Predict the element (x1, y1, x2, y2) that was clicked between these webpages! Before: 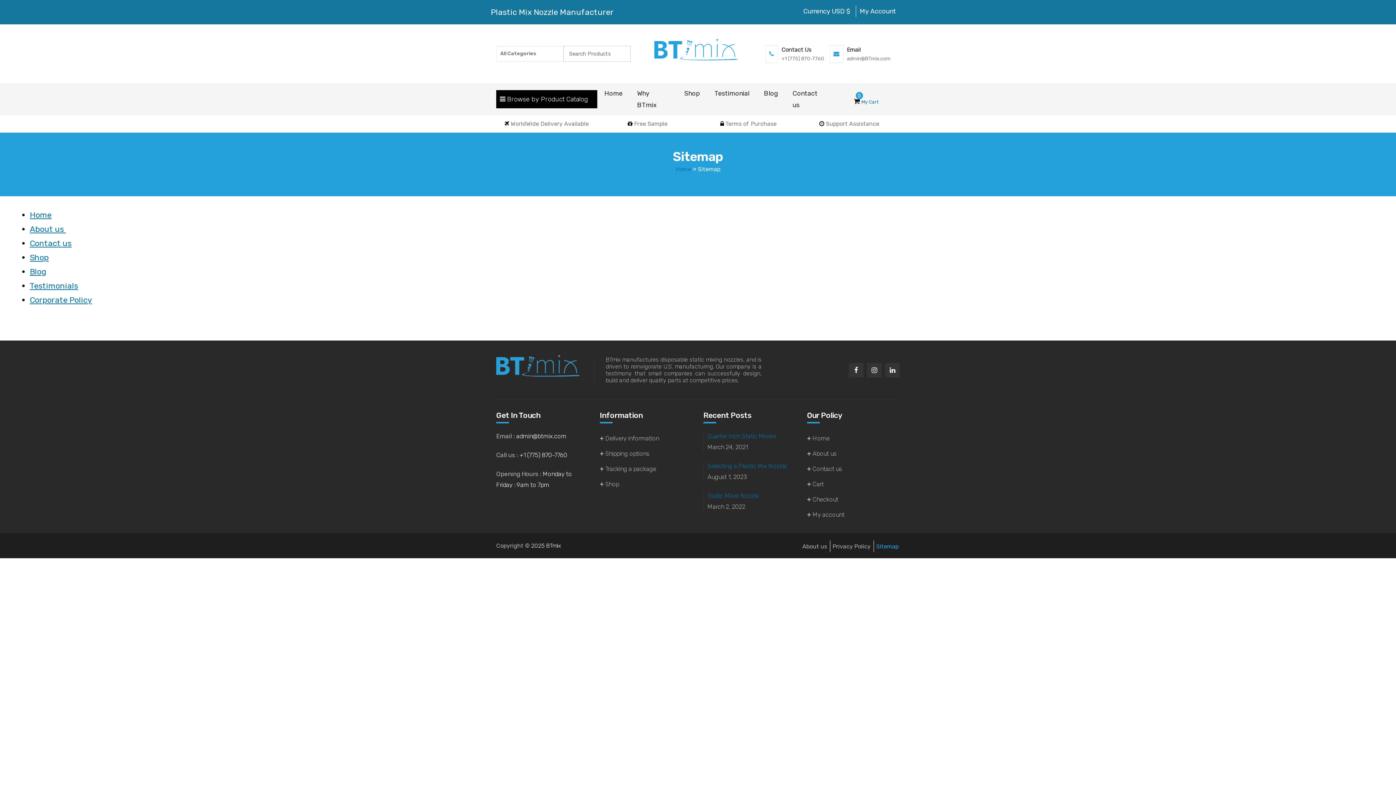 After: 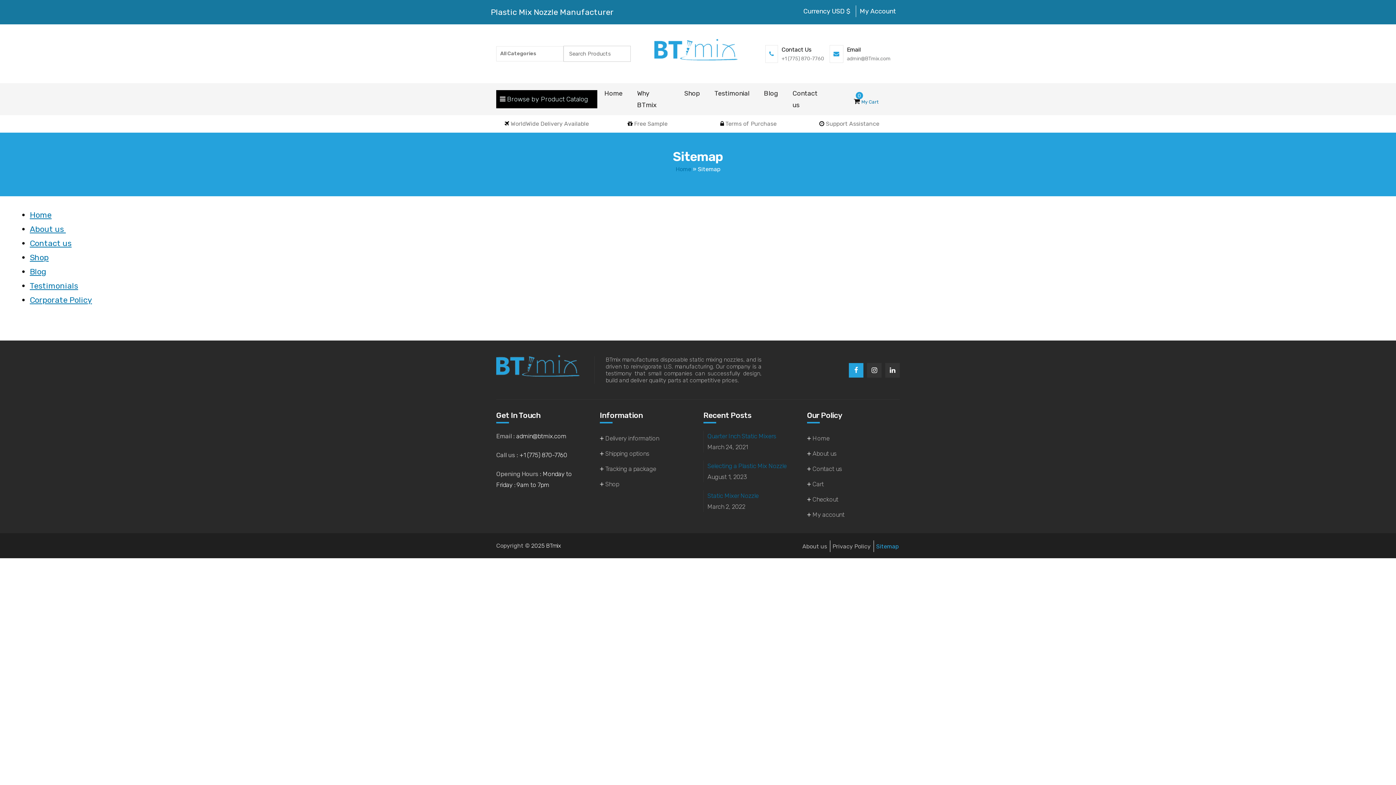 Action: bbox: (849, 363, 863, 377)